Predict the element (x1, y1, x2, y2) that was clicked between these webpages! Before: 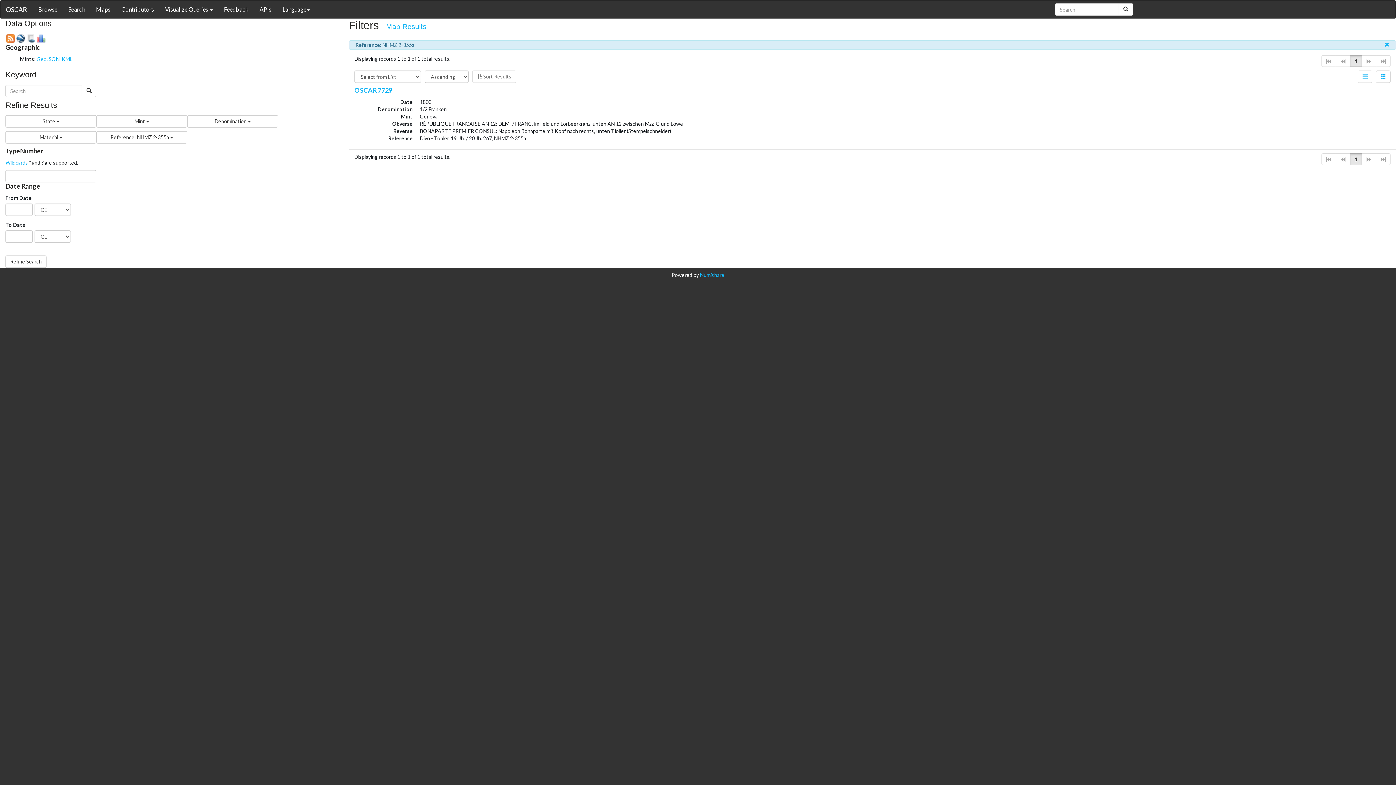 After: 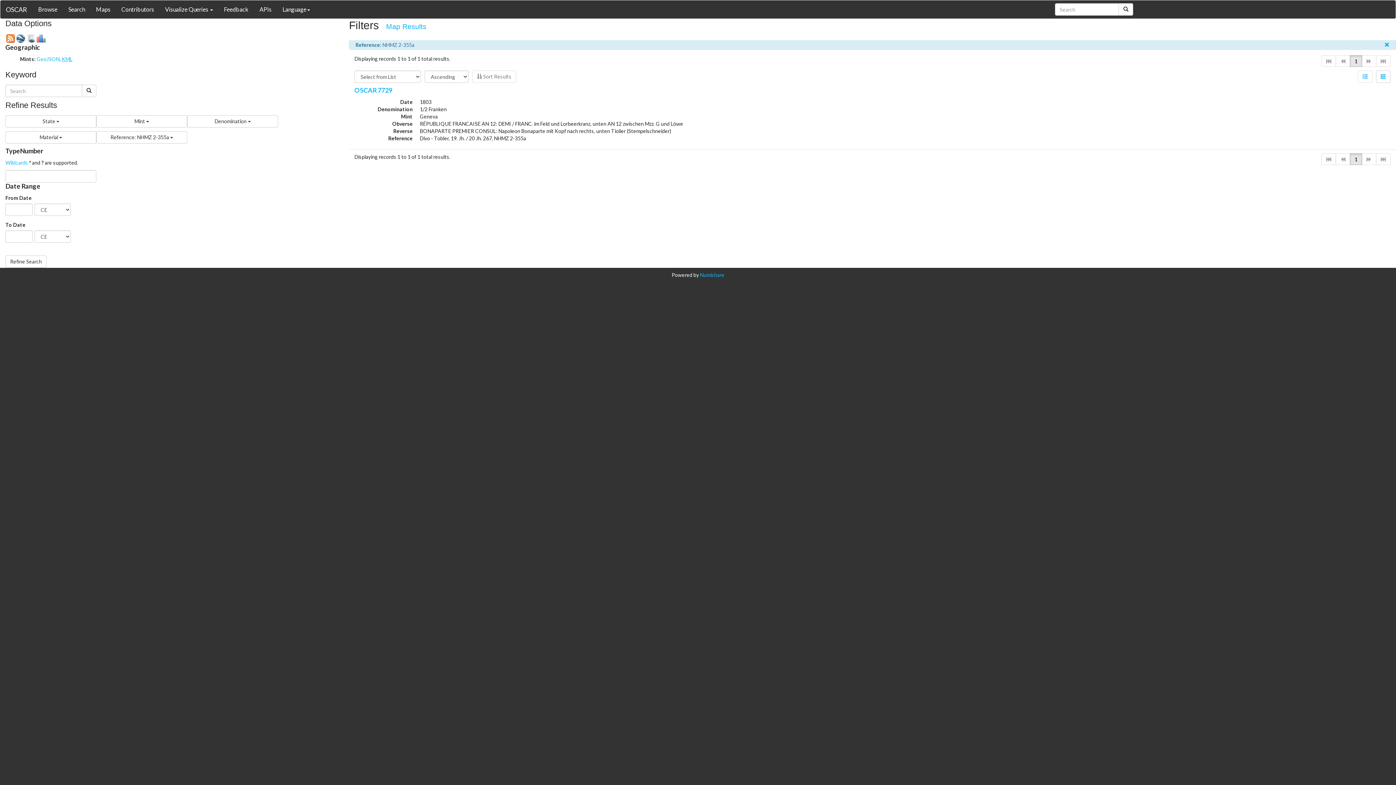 Action: bbox: (61, 56, 72, 62) label: KML